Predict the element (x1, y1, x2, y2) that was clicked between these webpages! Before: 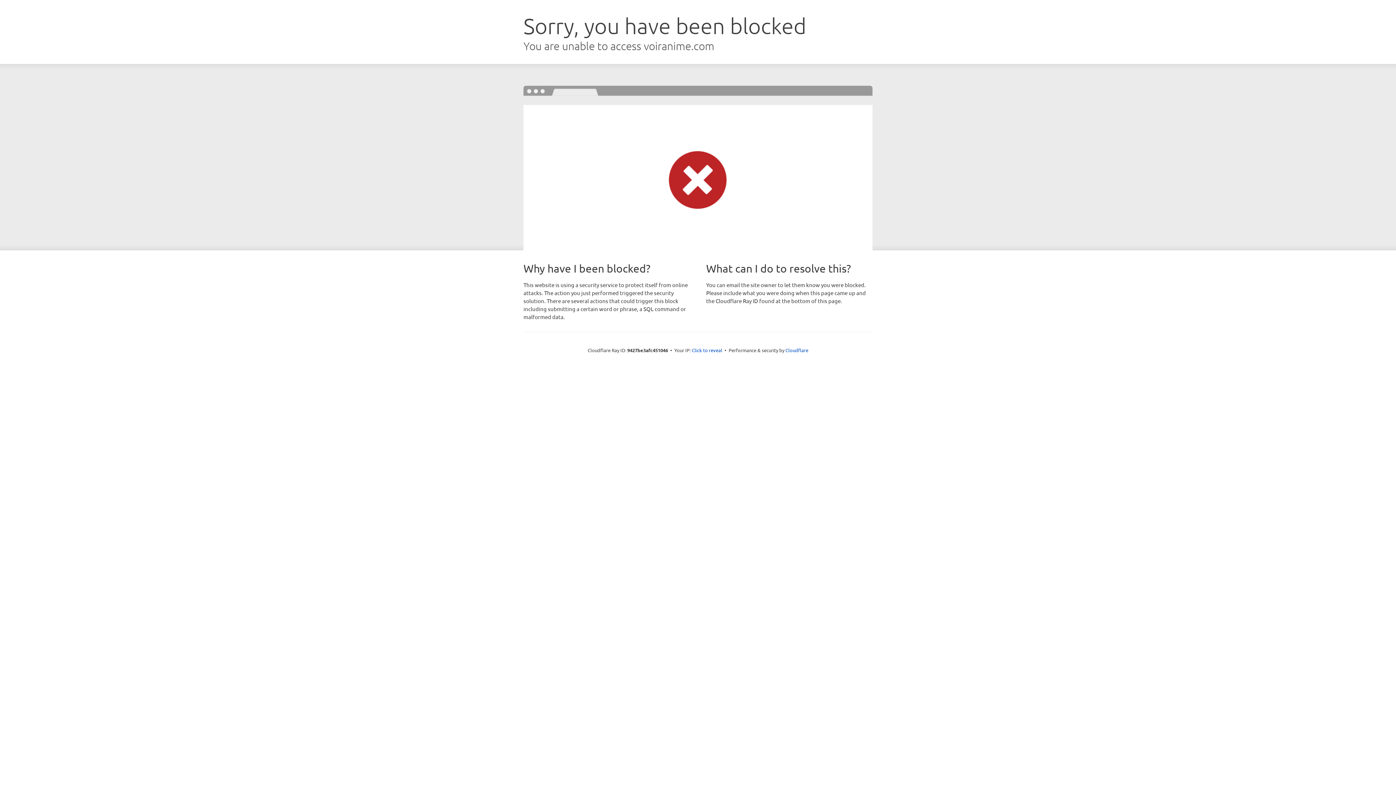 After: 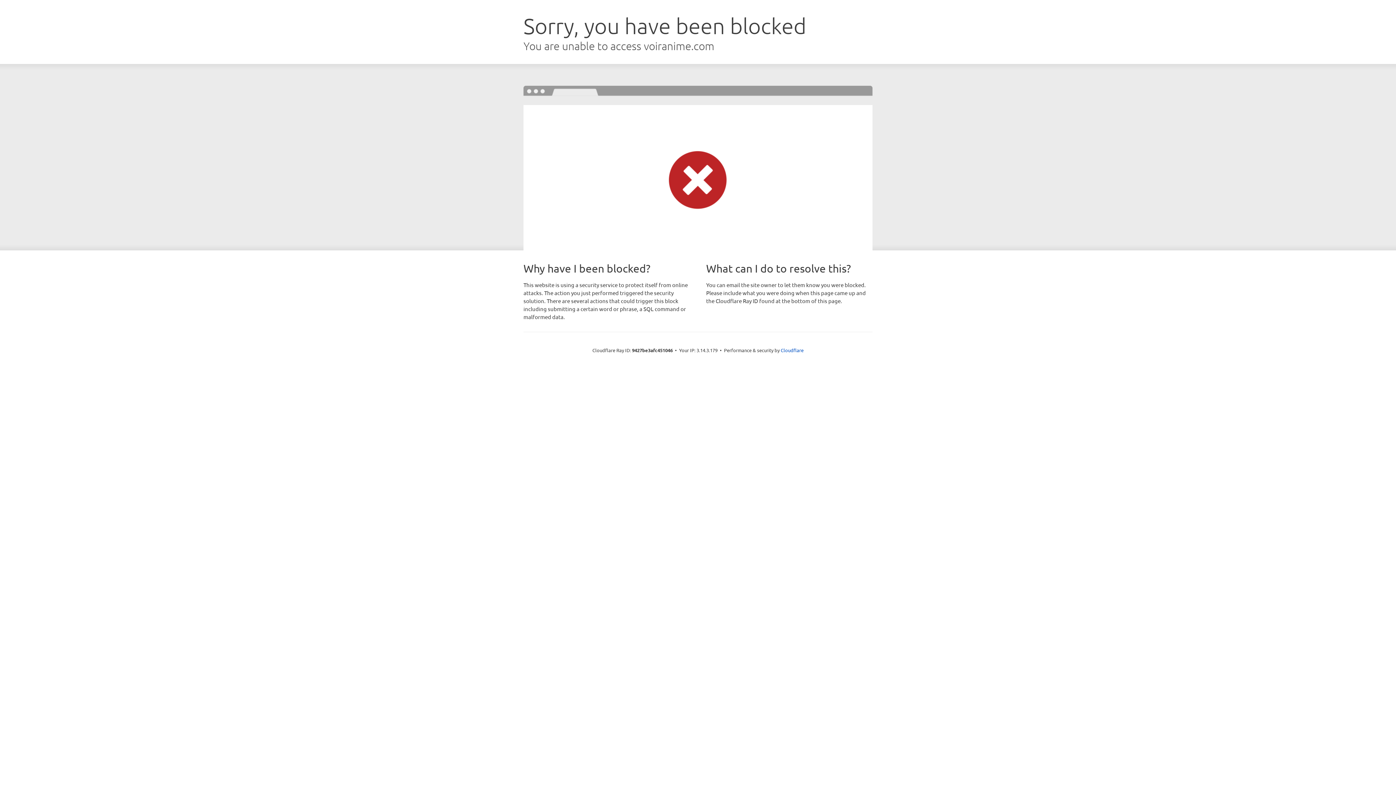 Action: label: Click to reveal bbox: (692, 346, 722, 353)